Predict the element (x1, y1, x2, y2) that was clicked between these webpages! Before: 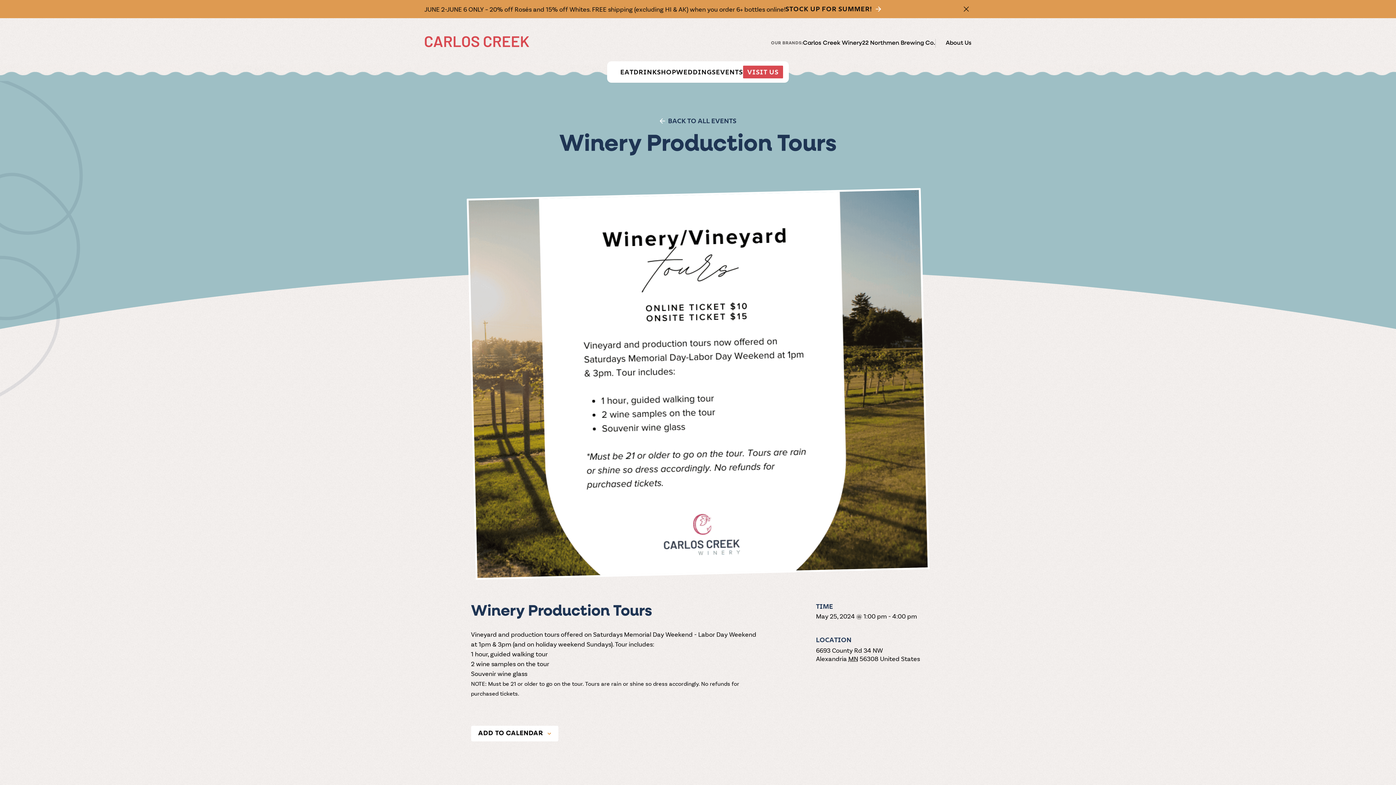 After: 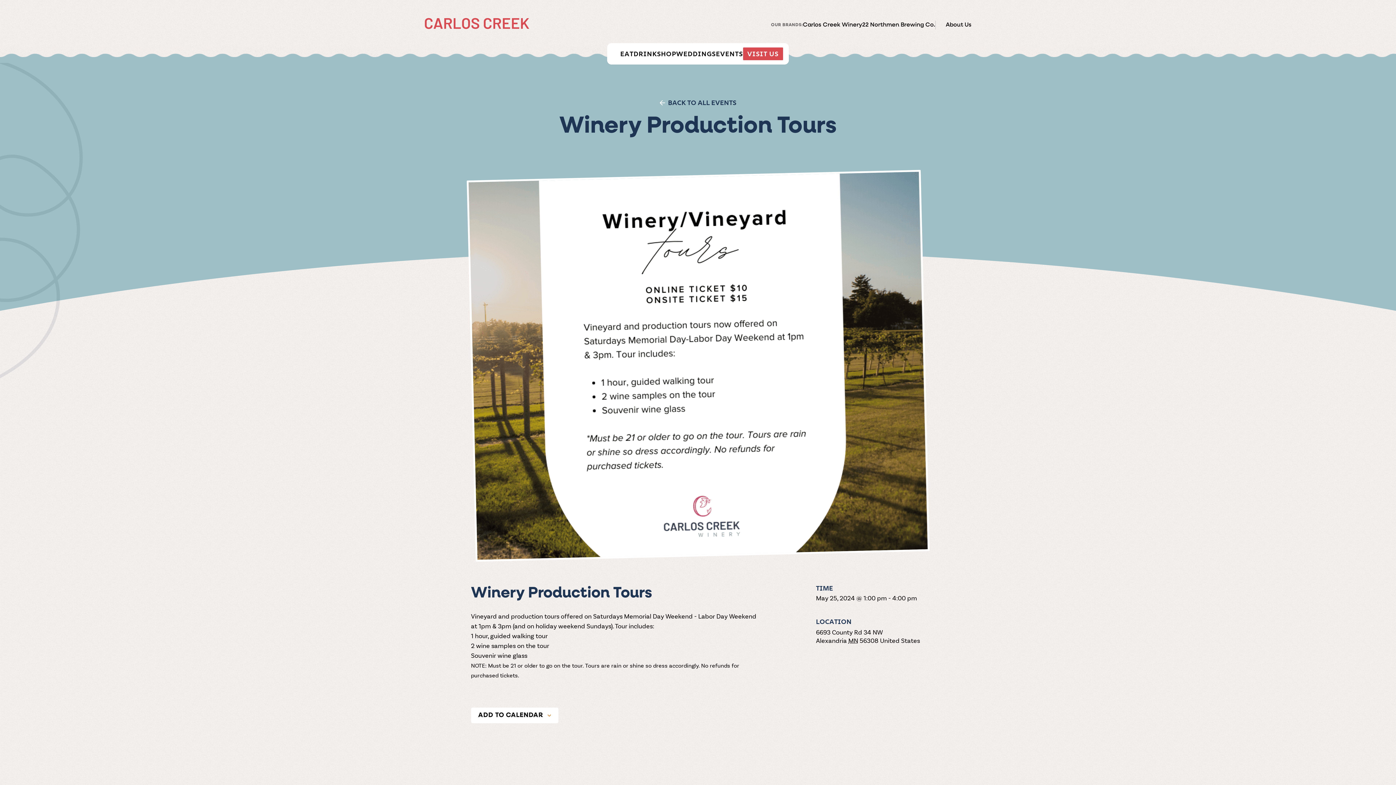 Action: bbox: (960, 3, 971, 14)